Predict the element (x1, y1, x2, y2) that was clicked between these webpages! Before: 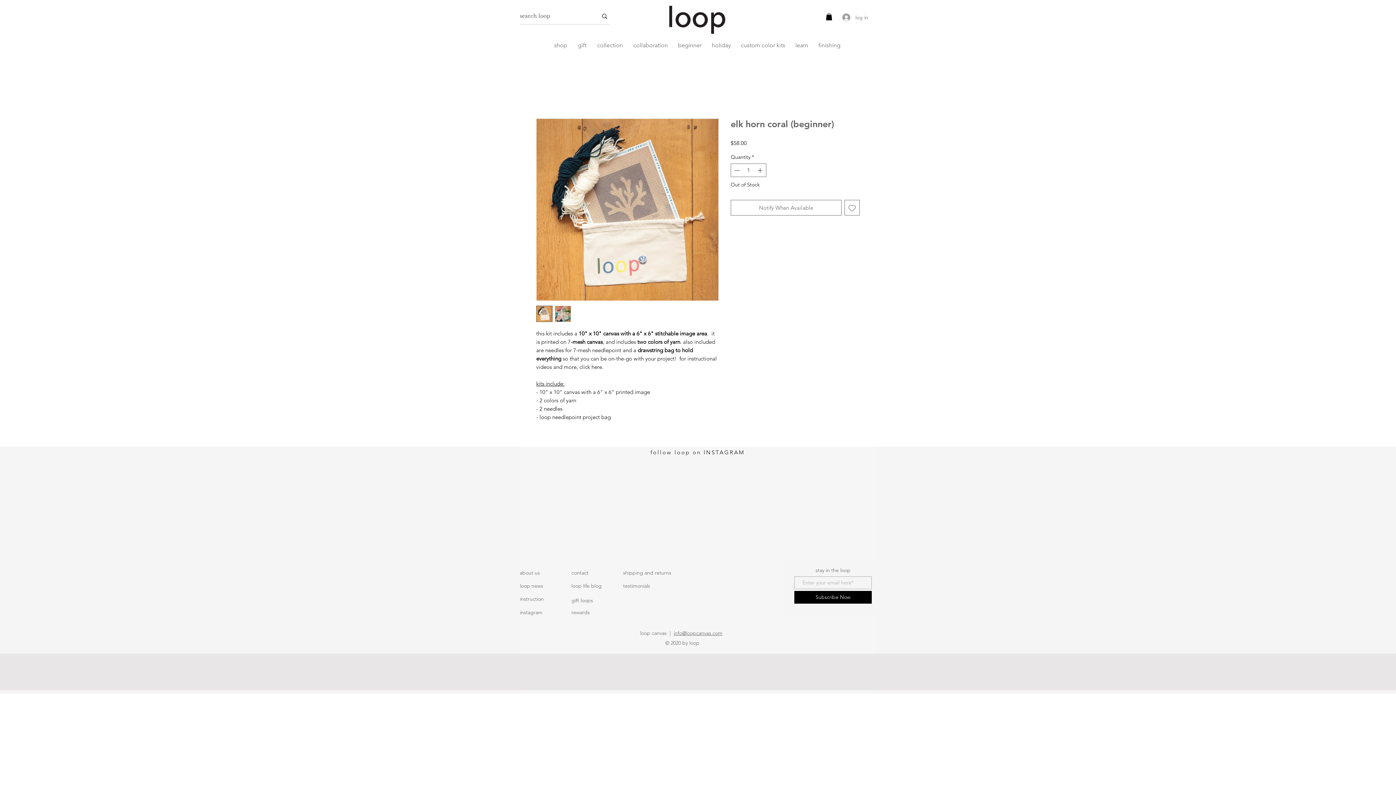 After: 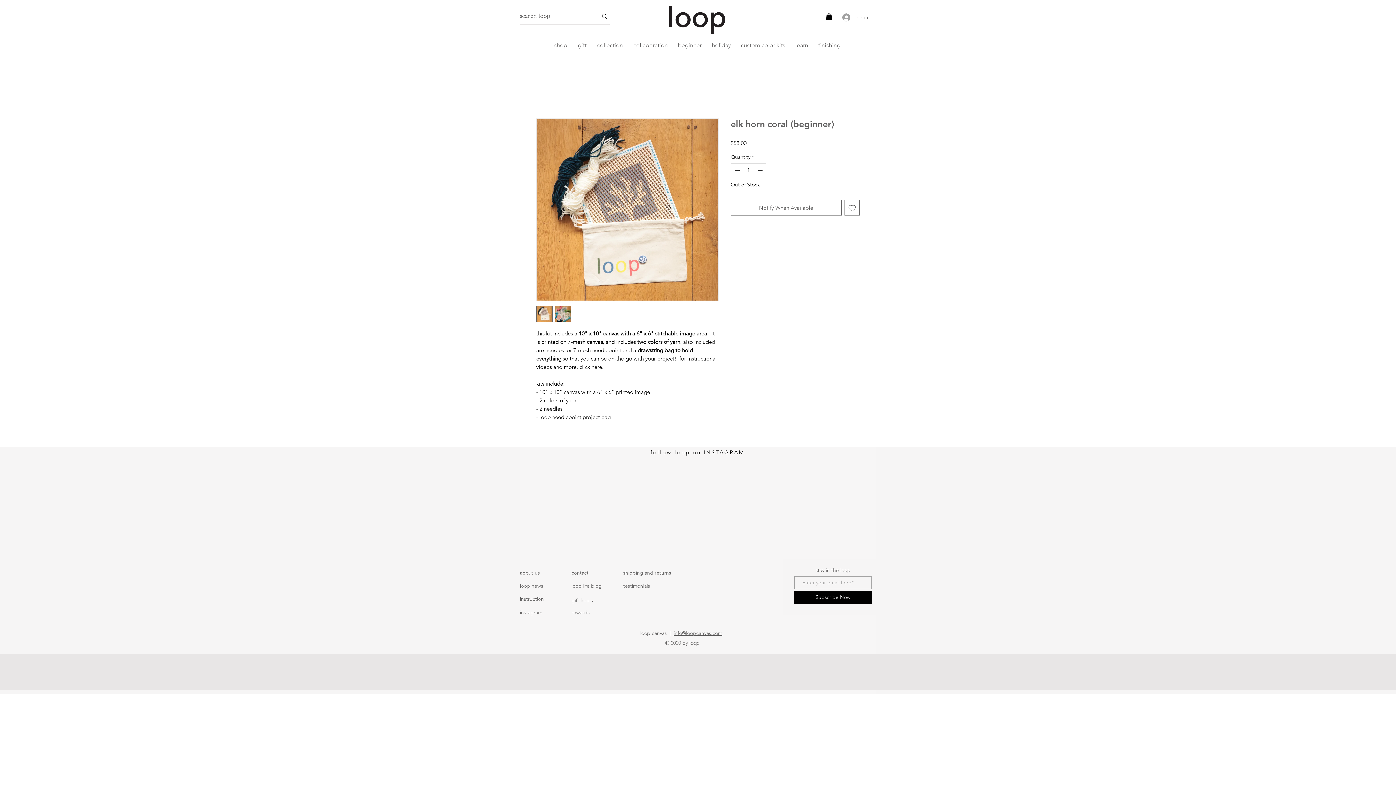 Action: bbox: (650, 449, 744, 456) label: follow loop on INSTAGRAM